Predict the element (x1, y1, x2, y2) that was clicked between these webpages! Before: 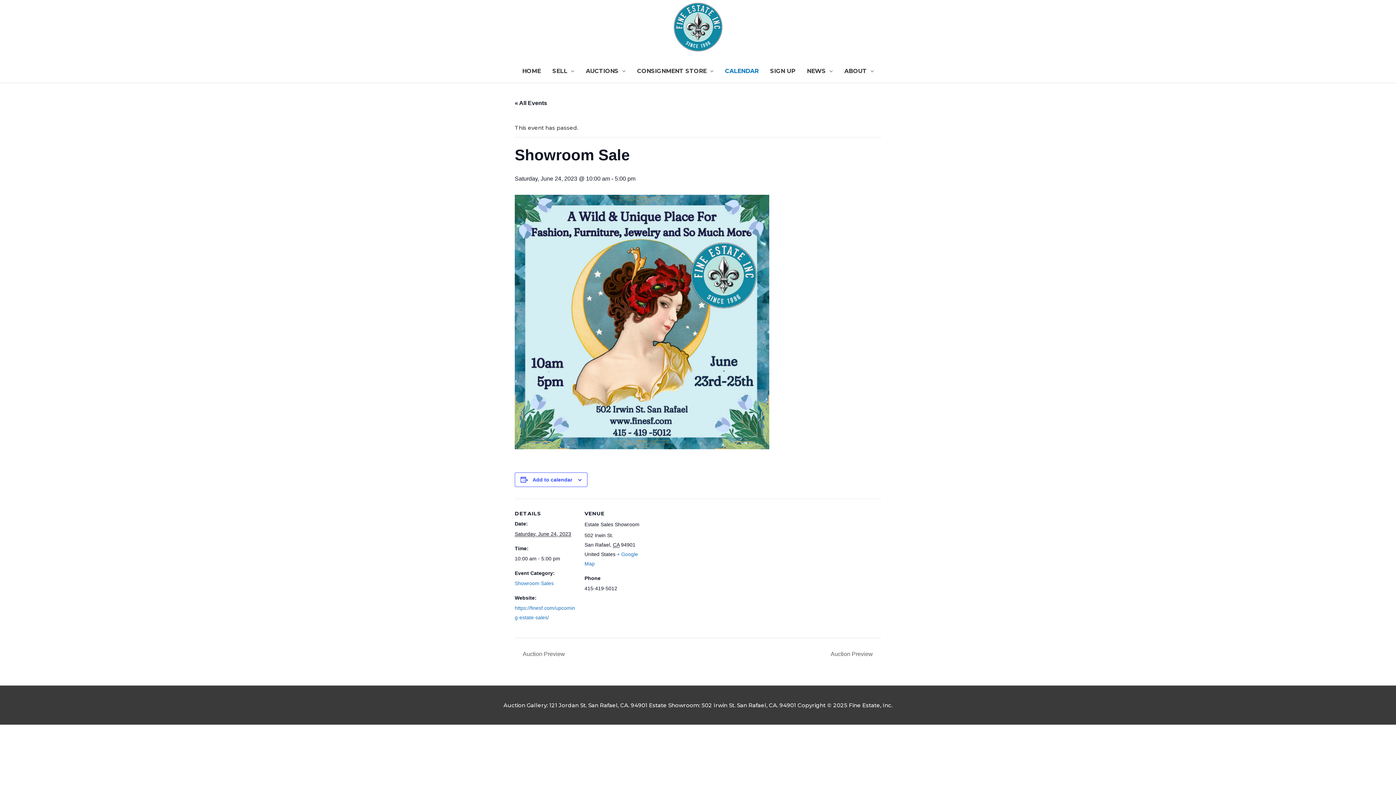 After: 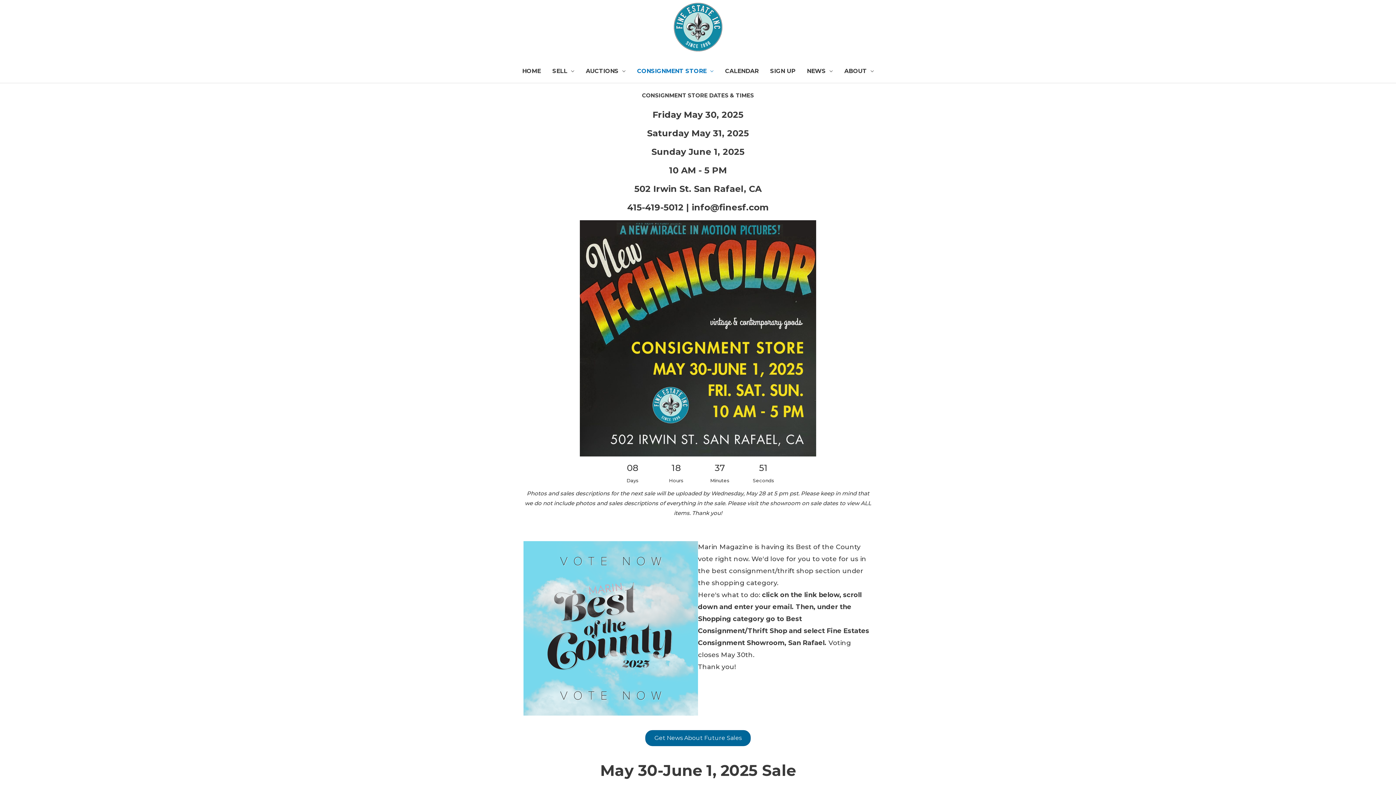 Action: bbox: (631, 59, 719, 82) label: CONSIGNMENT STORE